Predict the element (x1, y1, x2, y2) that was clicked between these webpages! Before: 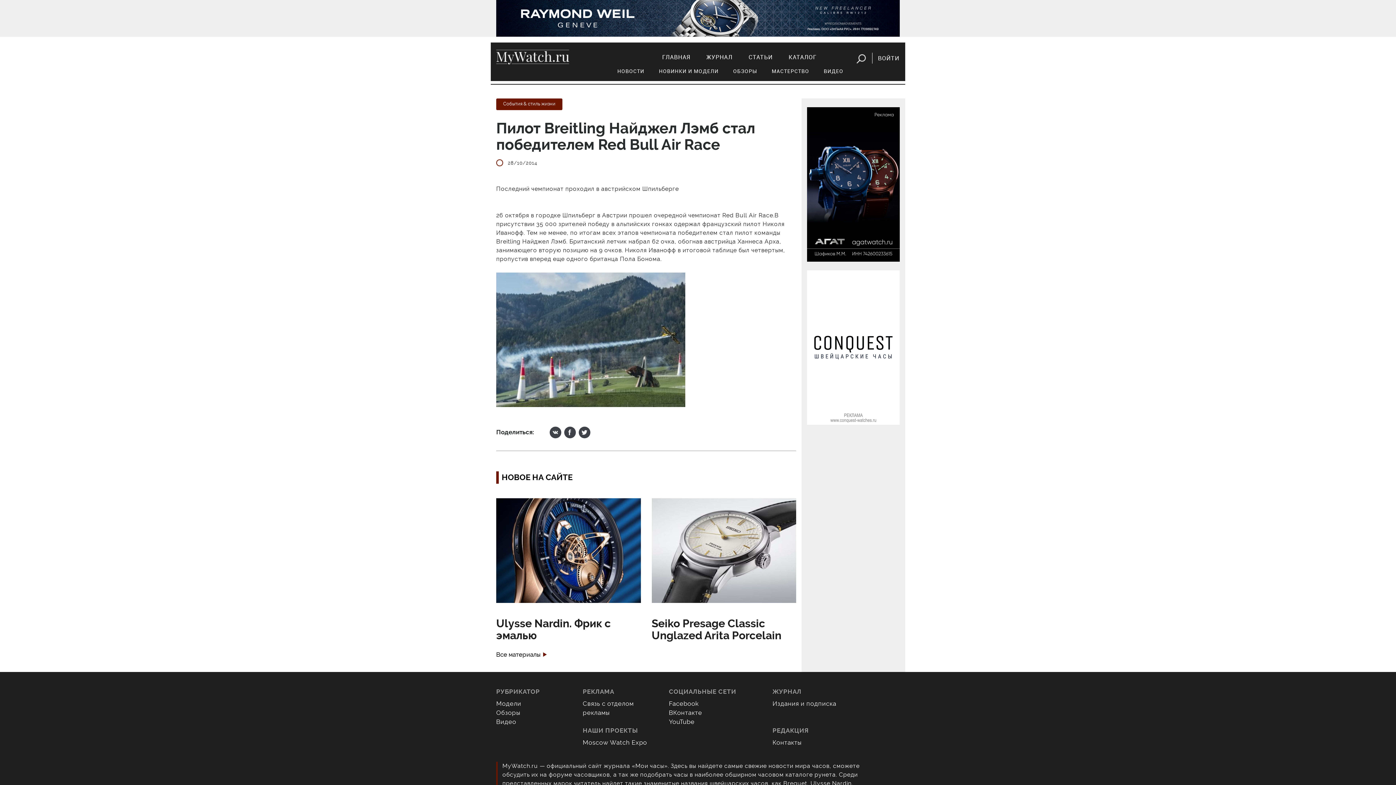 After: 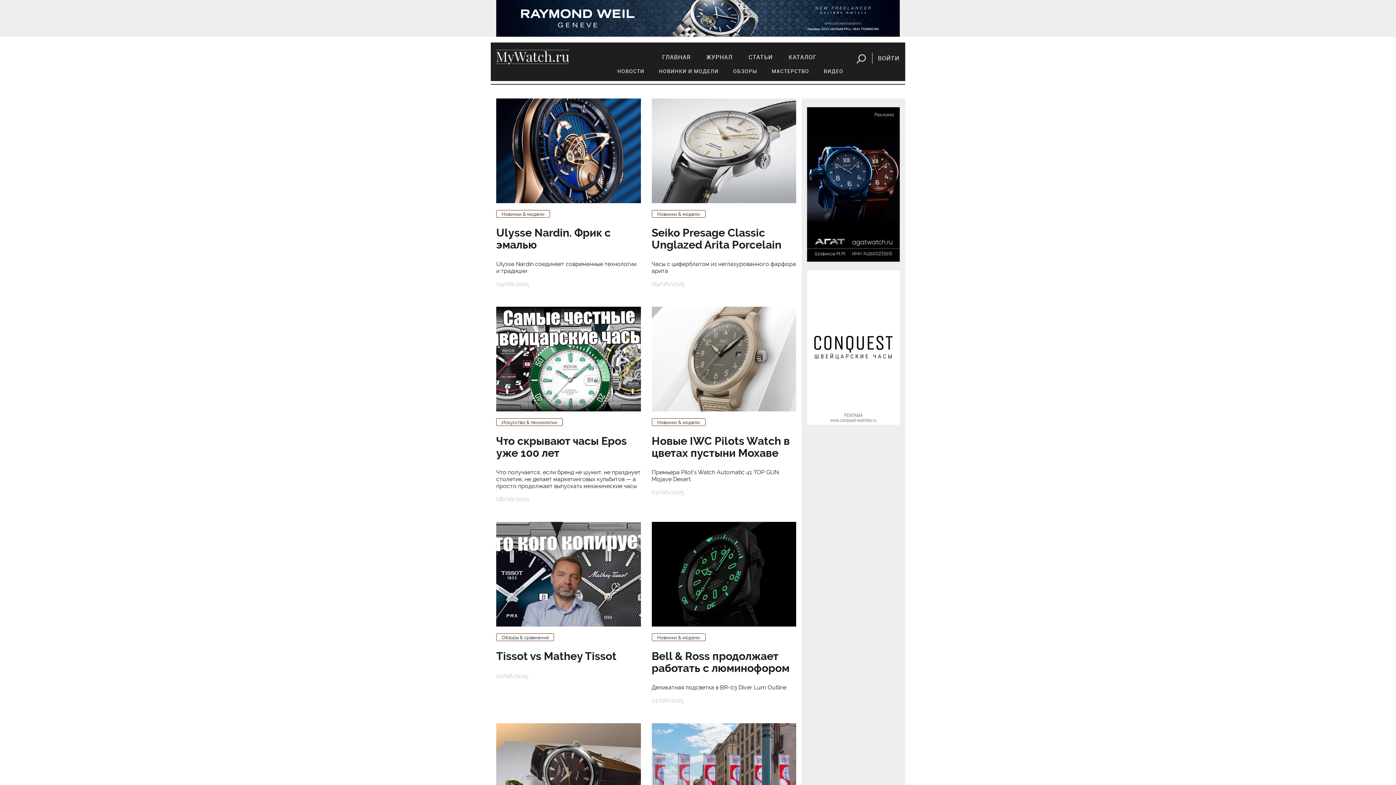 Action: bbox: (496, 651, 546, 658) label: Все материалы